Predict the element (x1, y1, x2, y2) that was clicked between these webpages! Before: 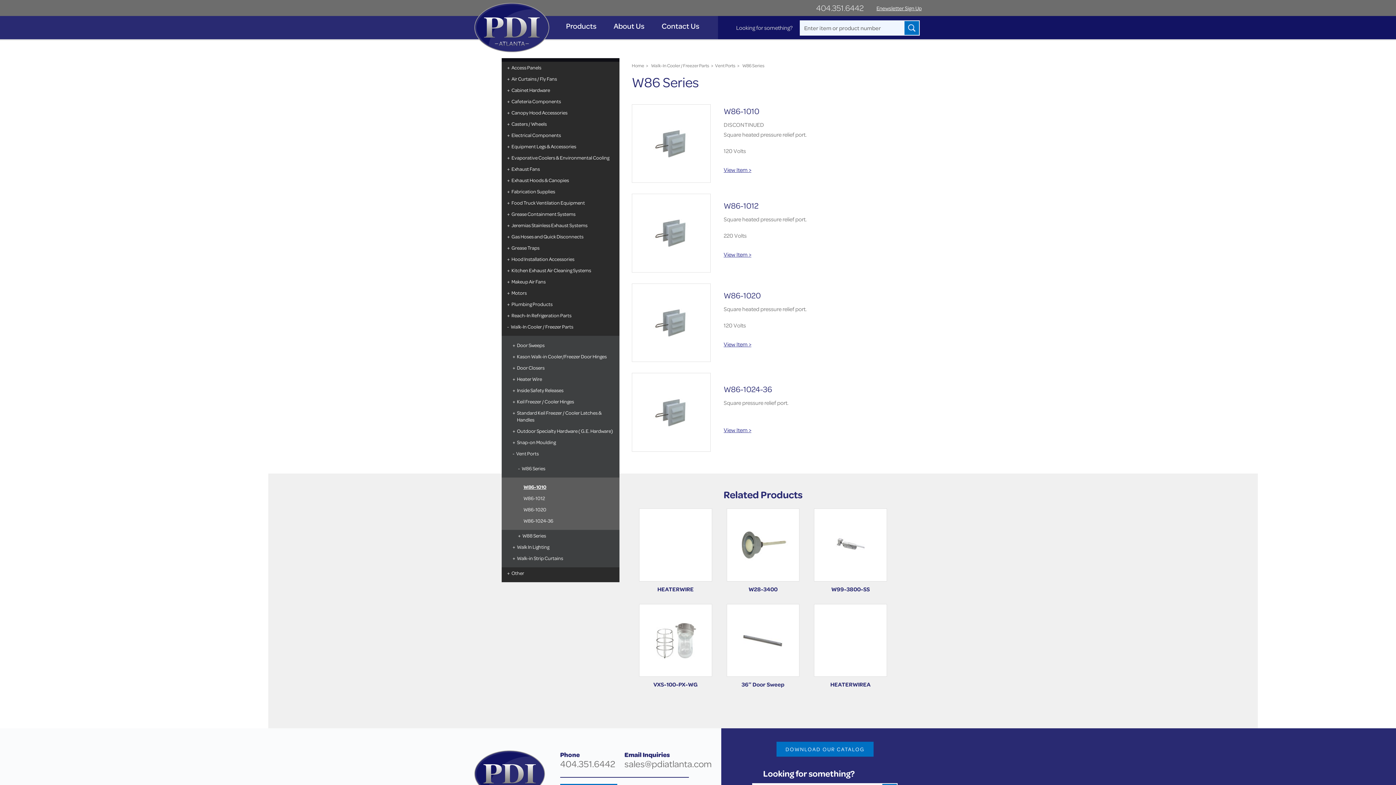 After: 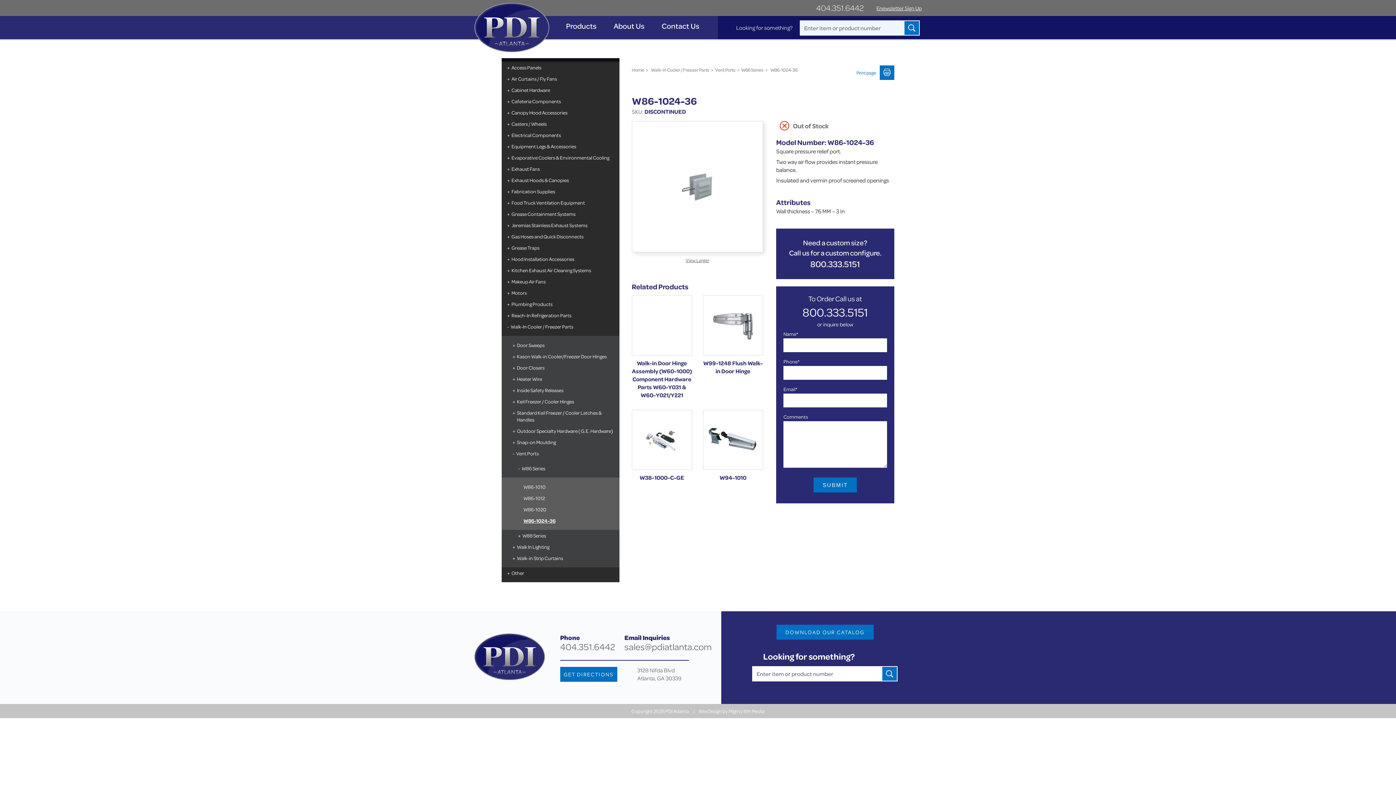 Action: bbox: (501, 515, 619, 526) label: W86-1024-36